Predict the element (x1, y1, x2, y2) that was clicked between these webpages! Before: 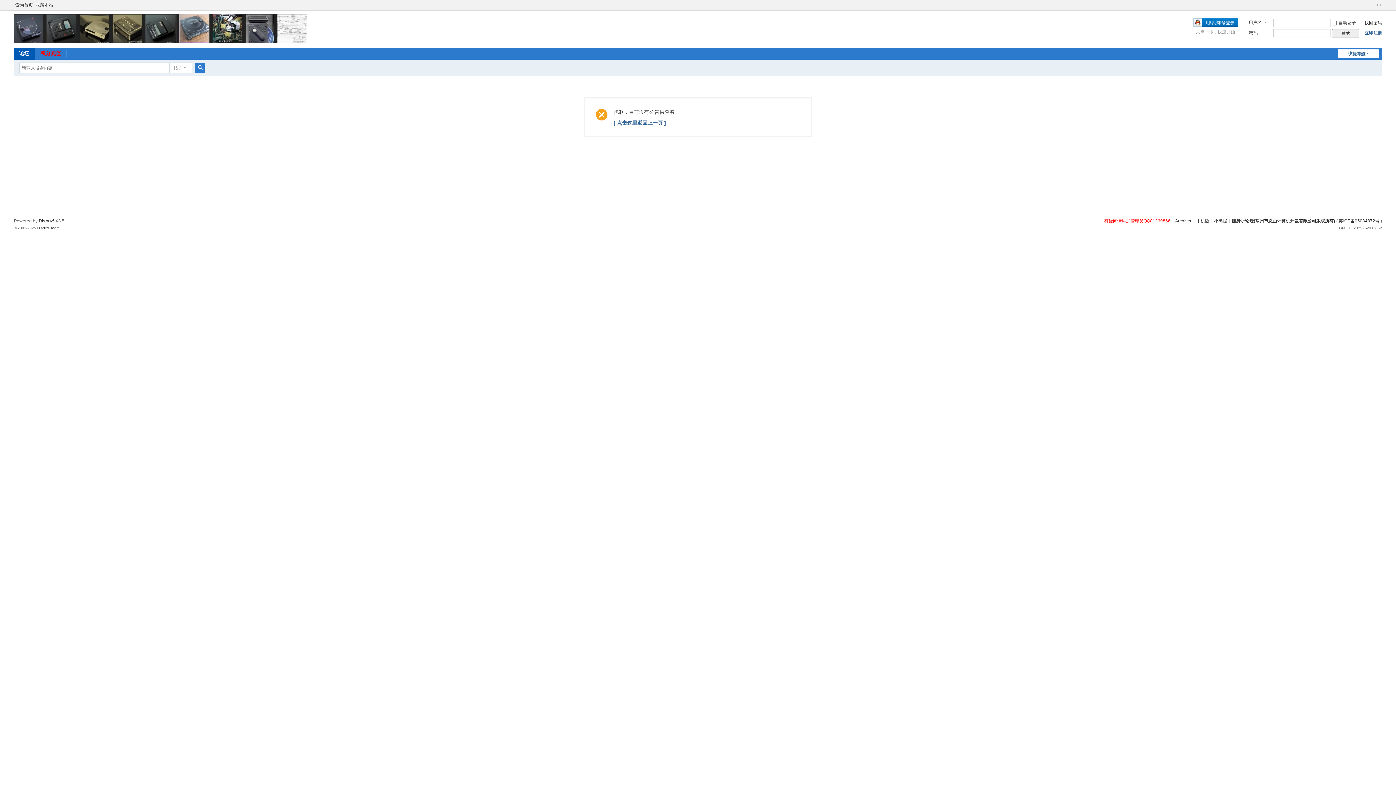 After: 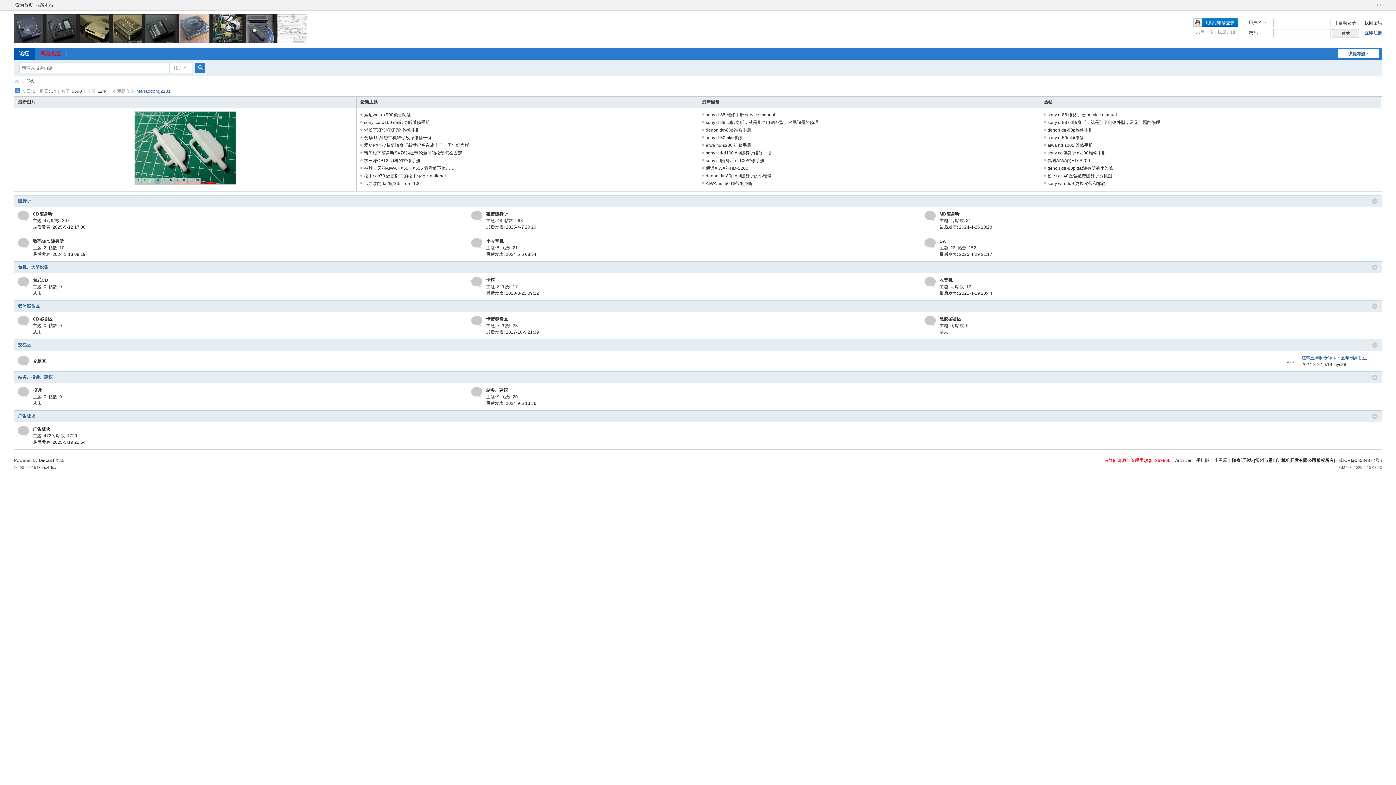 Action: label: 论坛BBS bbox: (13, 47, 34, 59)